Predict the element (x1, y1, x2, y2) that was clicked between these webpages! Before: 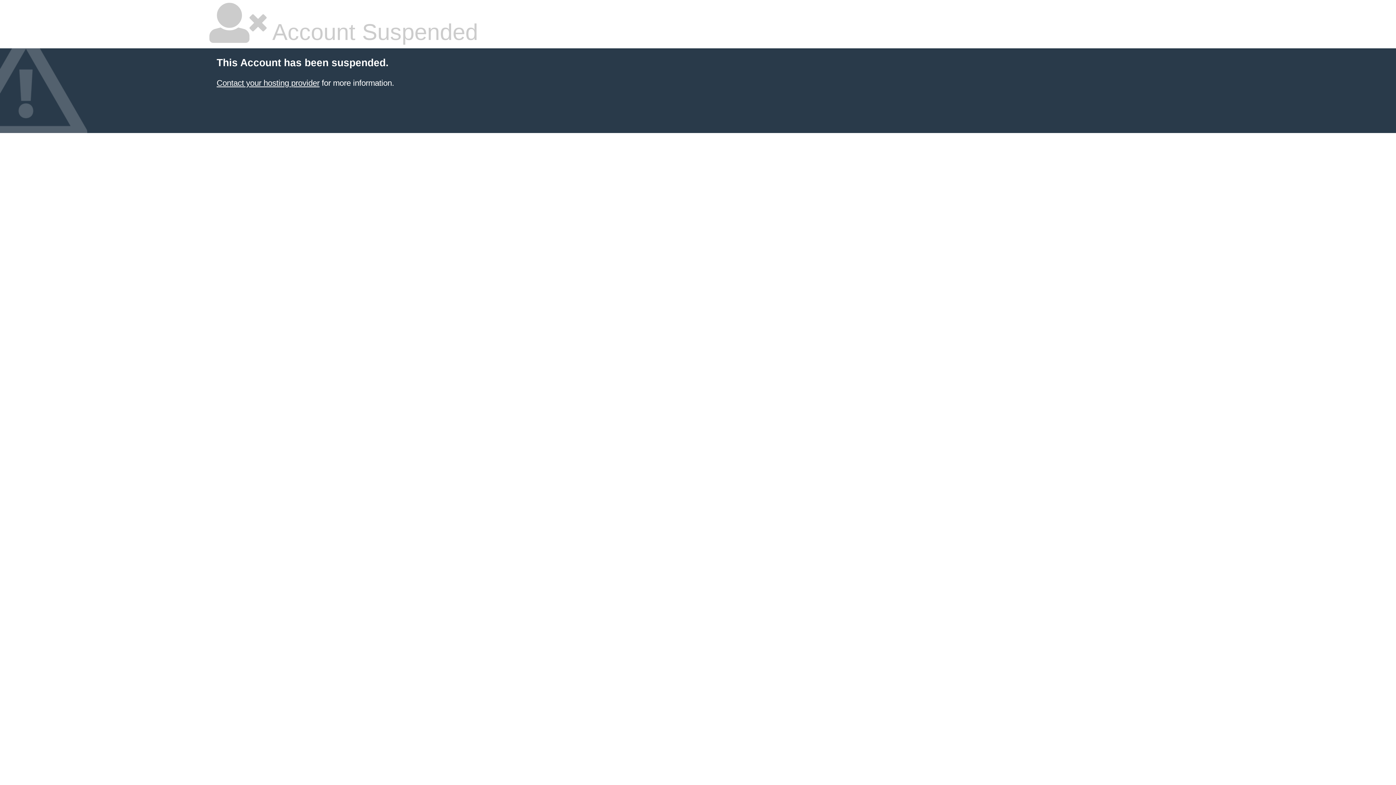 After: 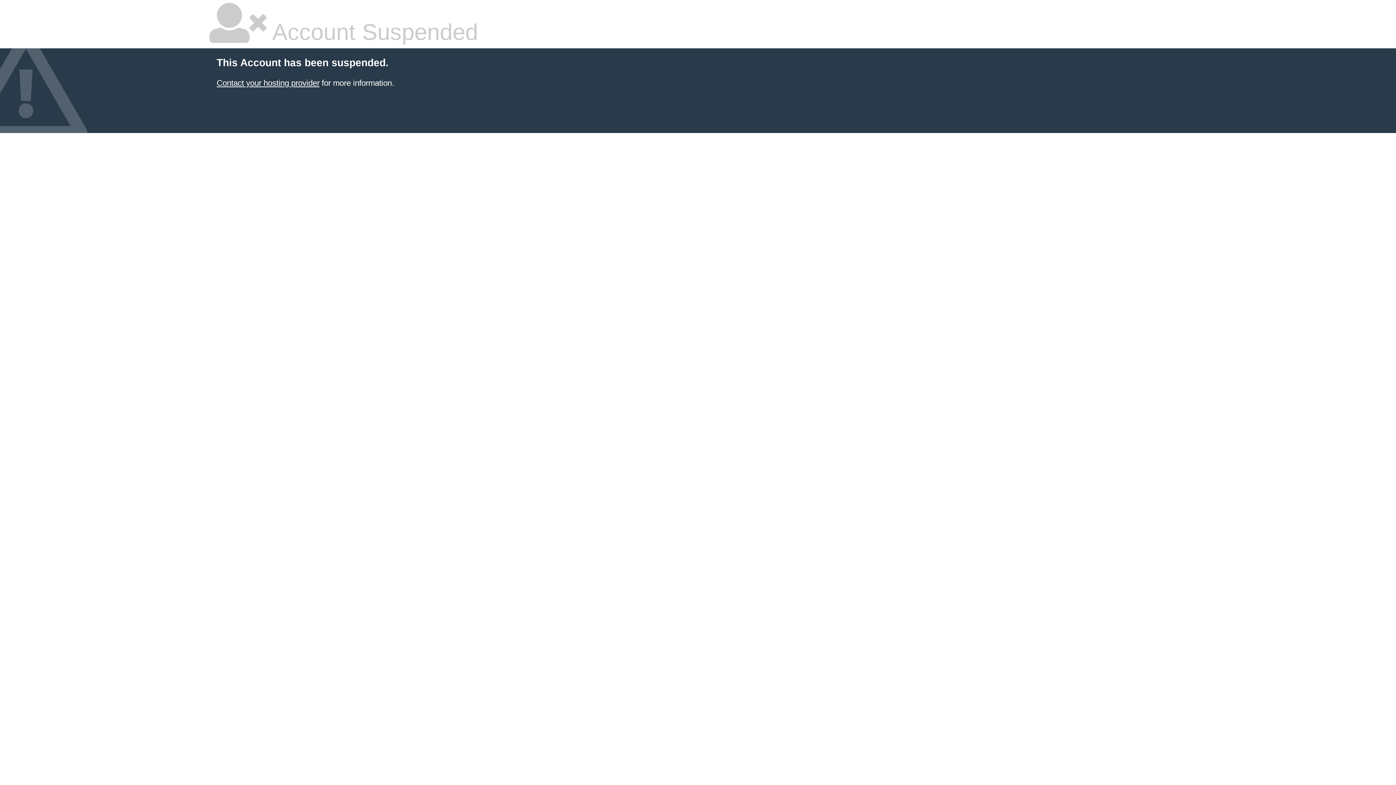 Action: label: Contact your hosting provider bbox: (216, 78, 319, 87)